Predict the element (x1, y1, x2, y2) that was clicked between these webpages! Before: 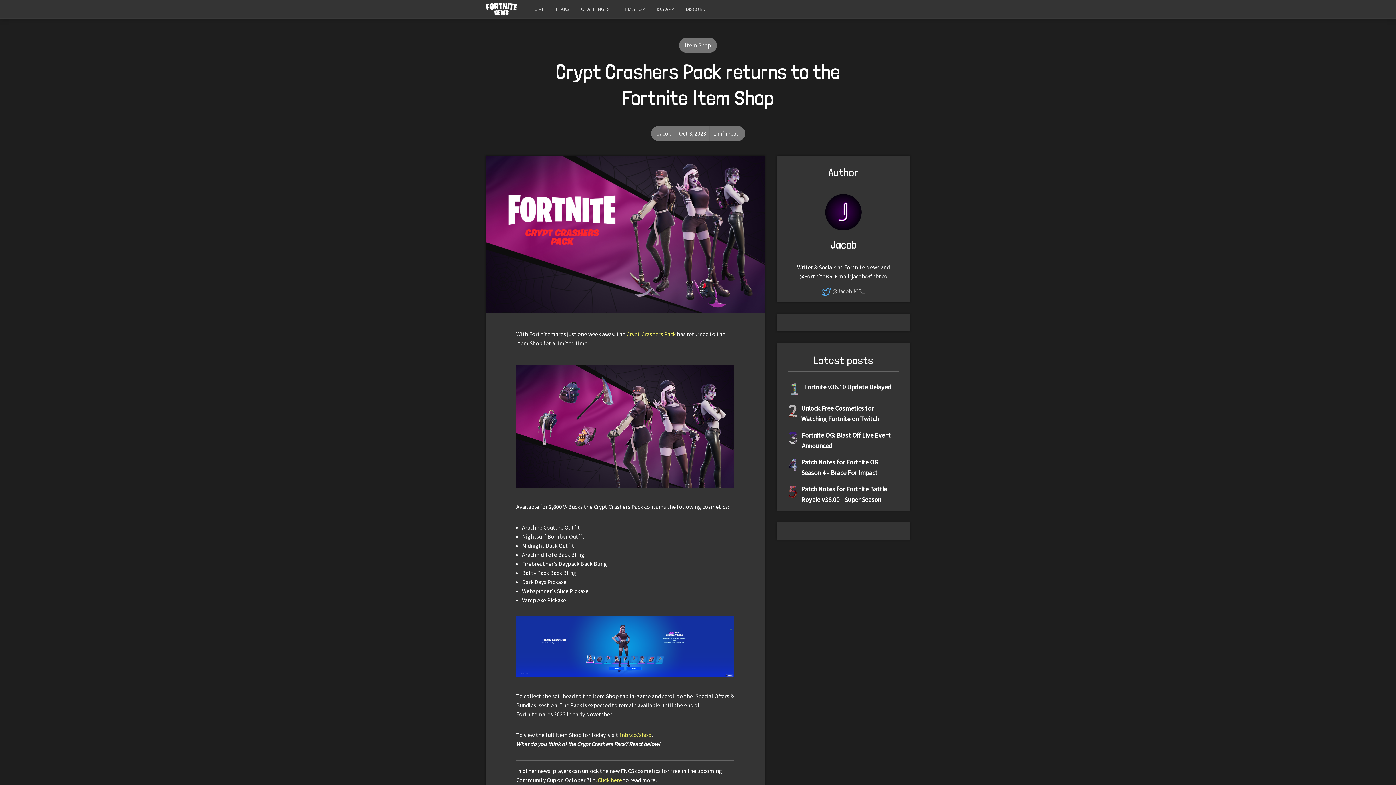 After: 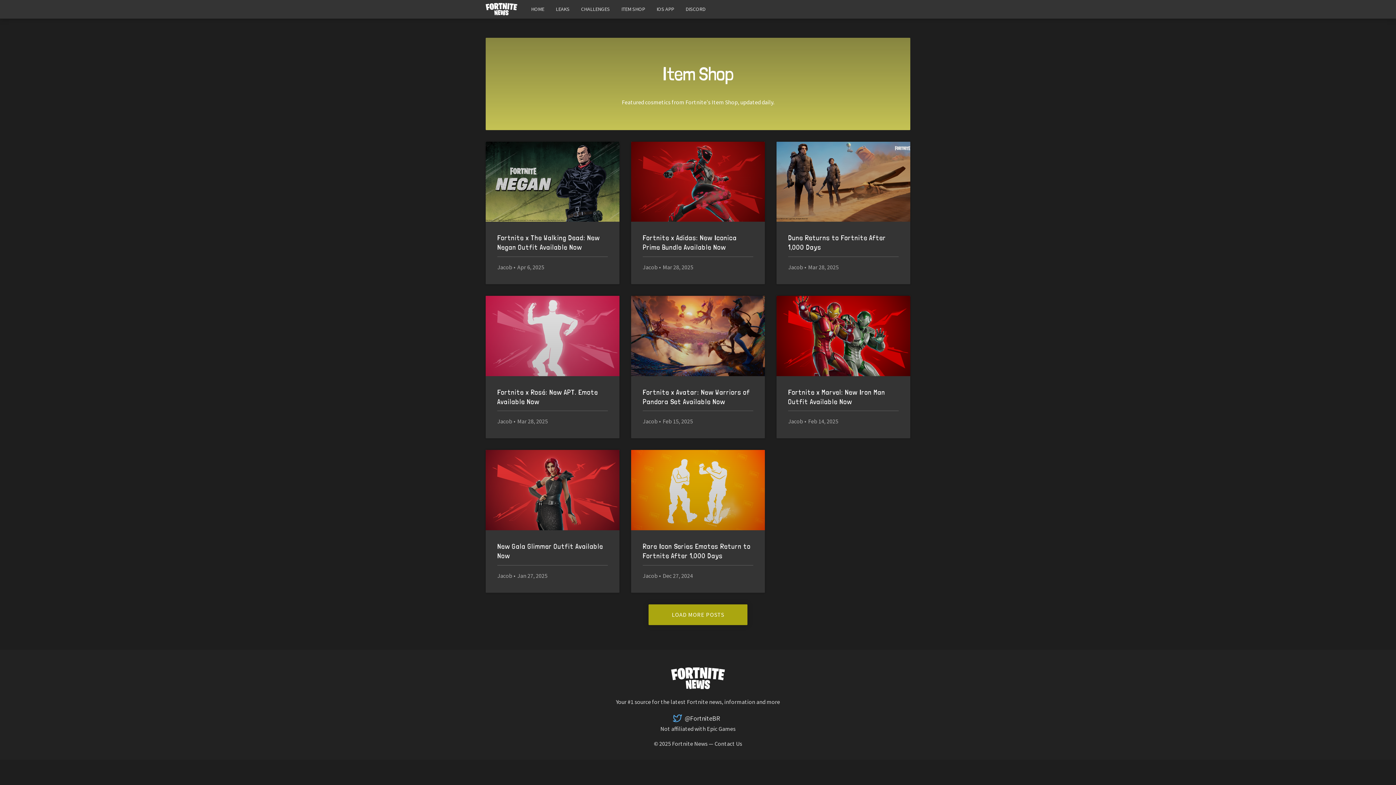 Action: label: Item Shop bbox: (679, 37, 717, 52)